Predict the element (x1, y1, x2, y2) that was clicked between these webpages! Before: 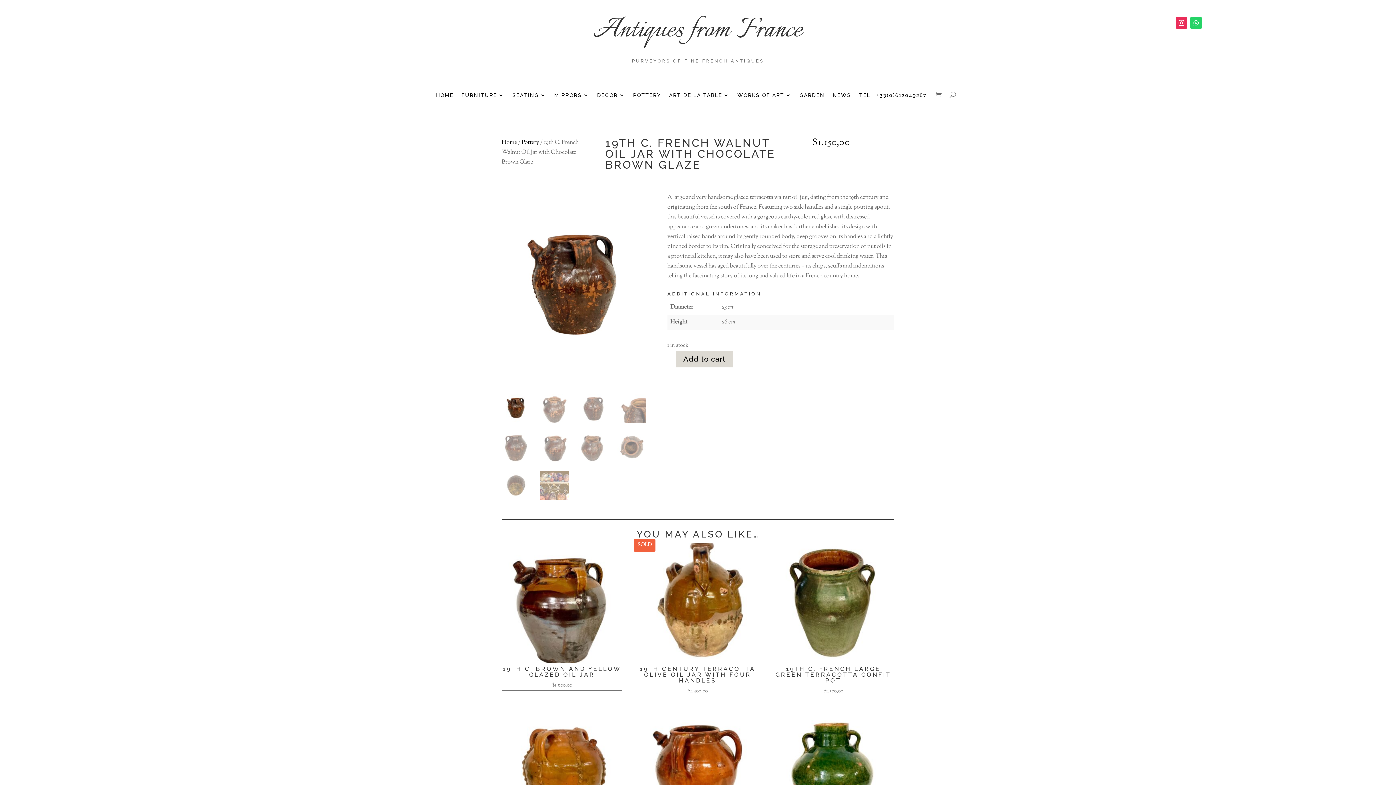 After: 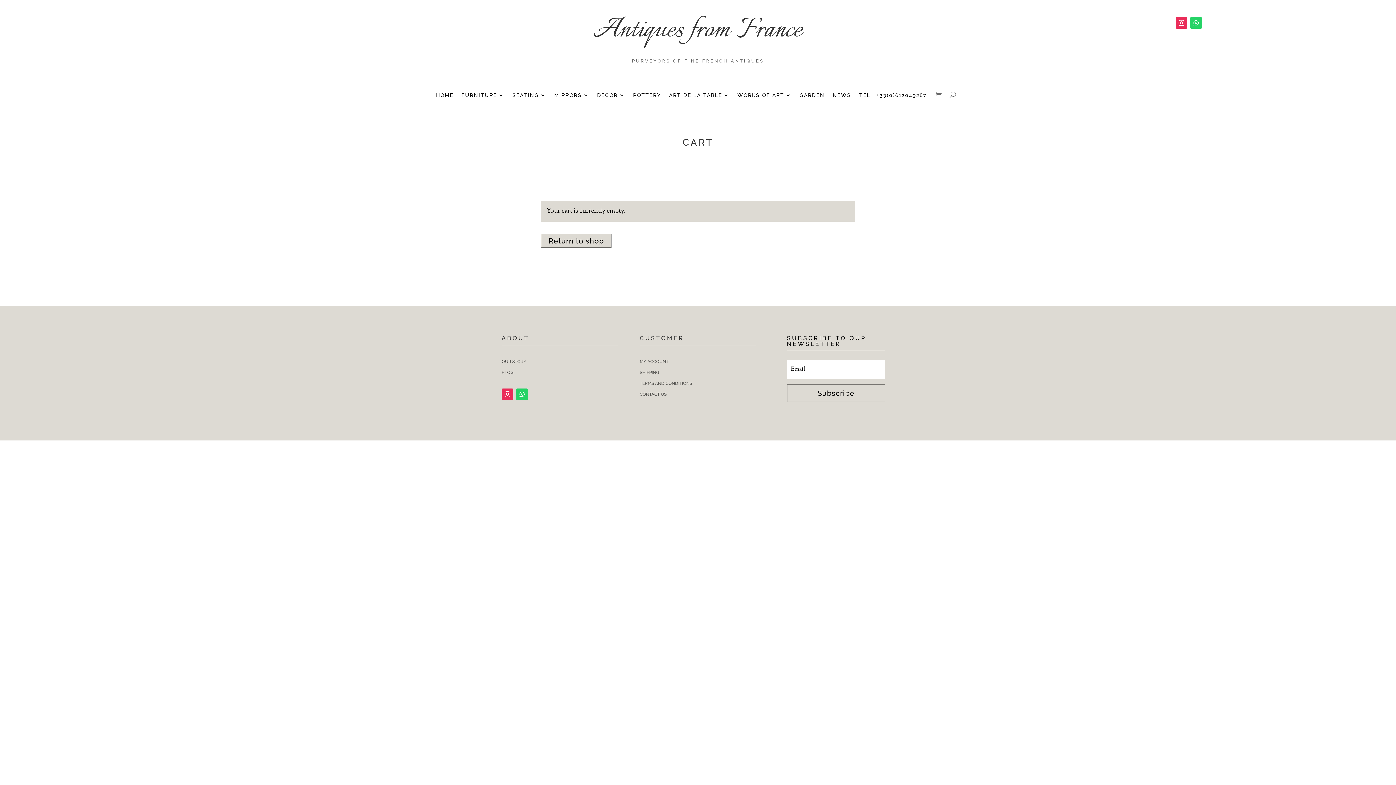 Action: bbox: (935, 80, 942, 108)